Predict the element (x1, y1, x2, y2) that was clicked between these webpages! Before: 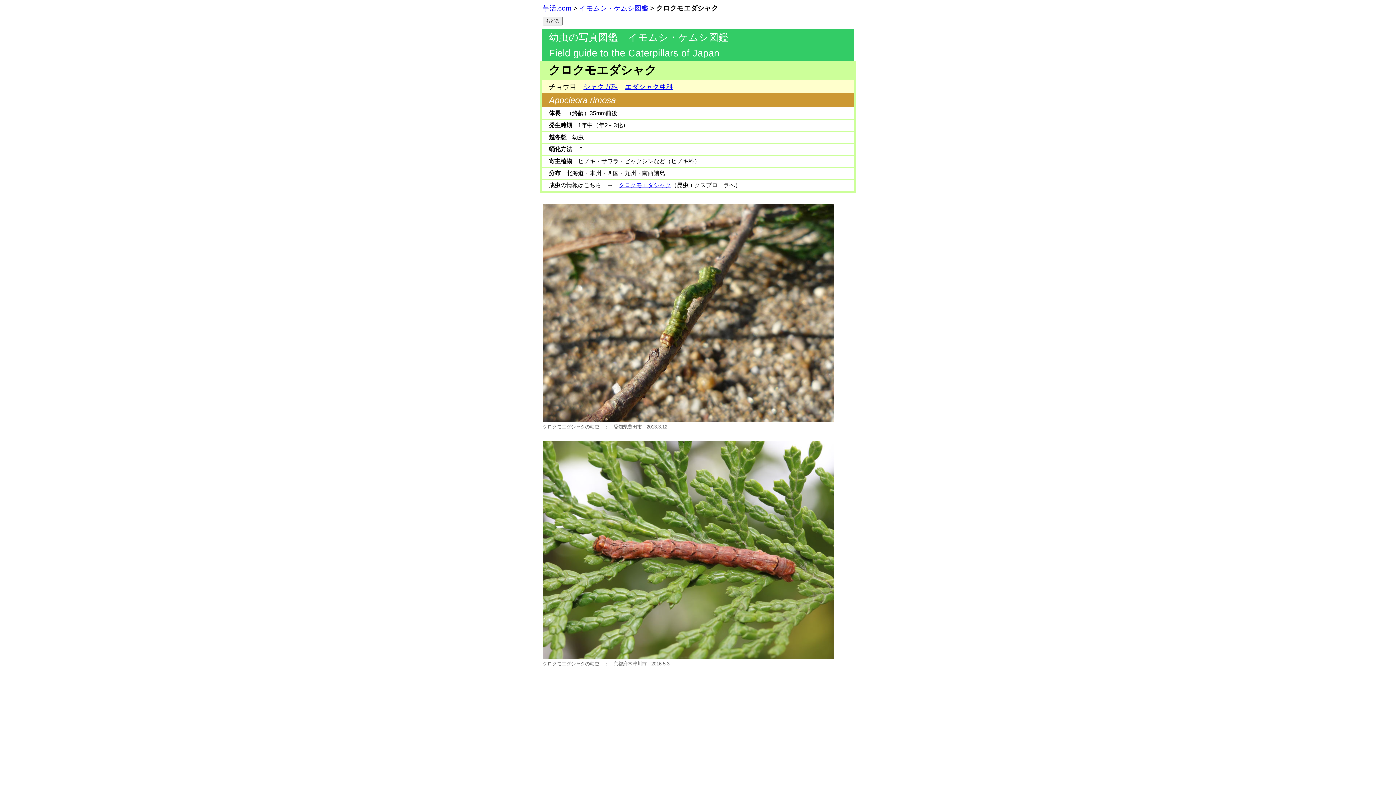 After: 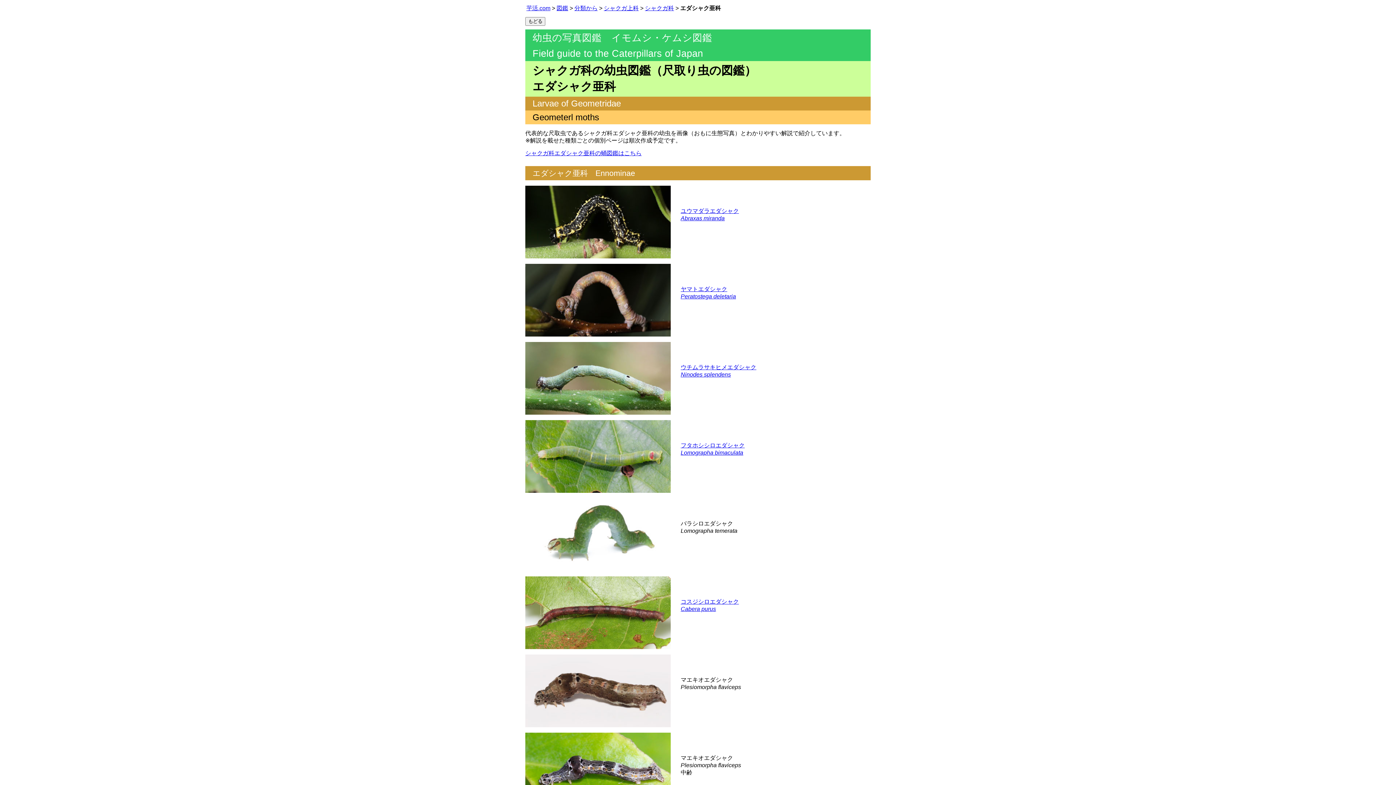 Action: bbox: (625, 82, 673, 90) label: エダシャク亜科